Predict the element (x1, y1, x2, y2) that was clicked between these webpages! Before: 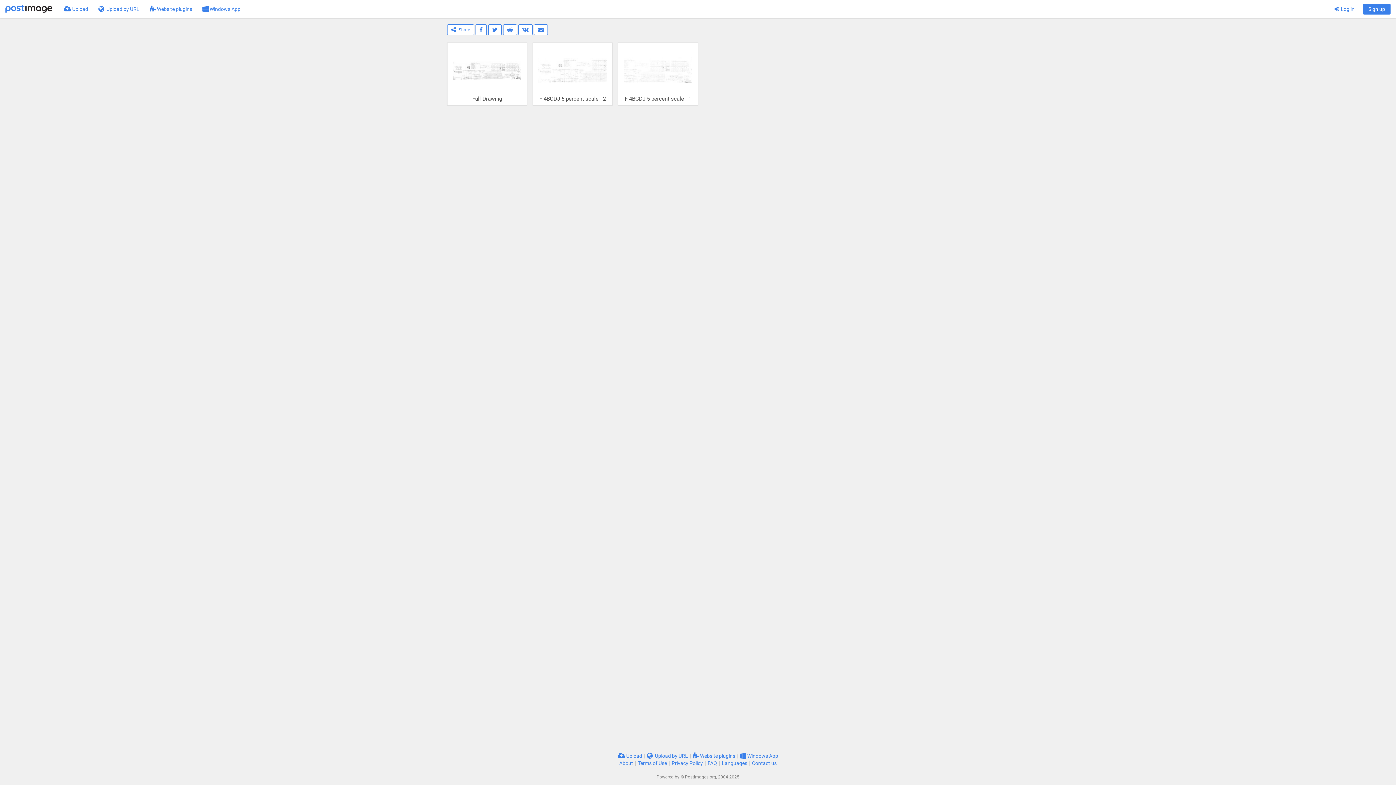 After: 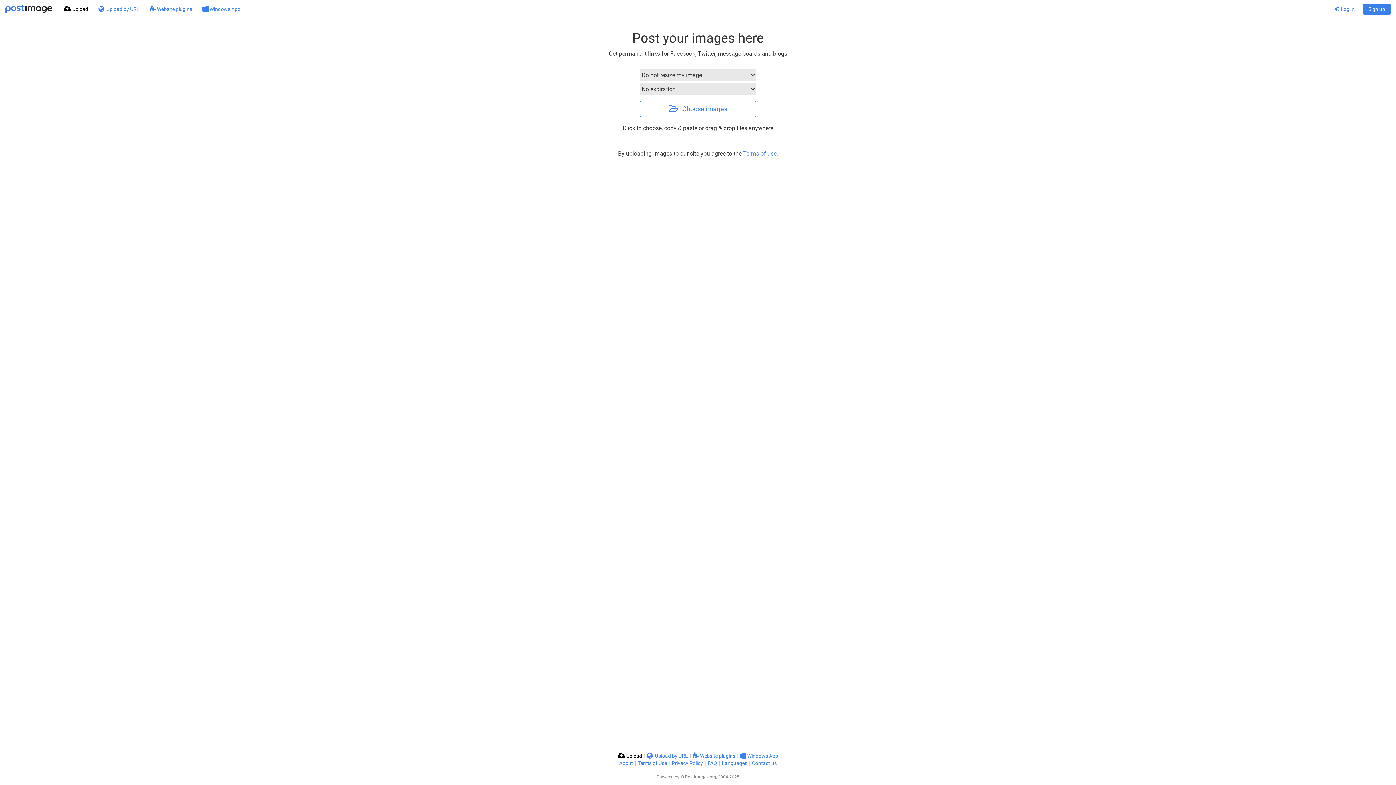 Action: label:  Upload bbox: (58, 0, 93, 18)